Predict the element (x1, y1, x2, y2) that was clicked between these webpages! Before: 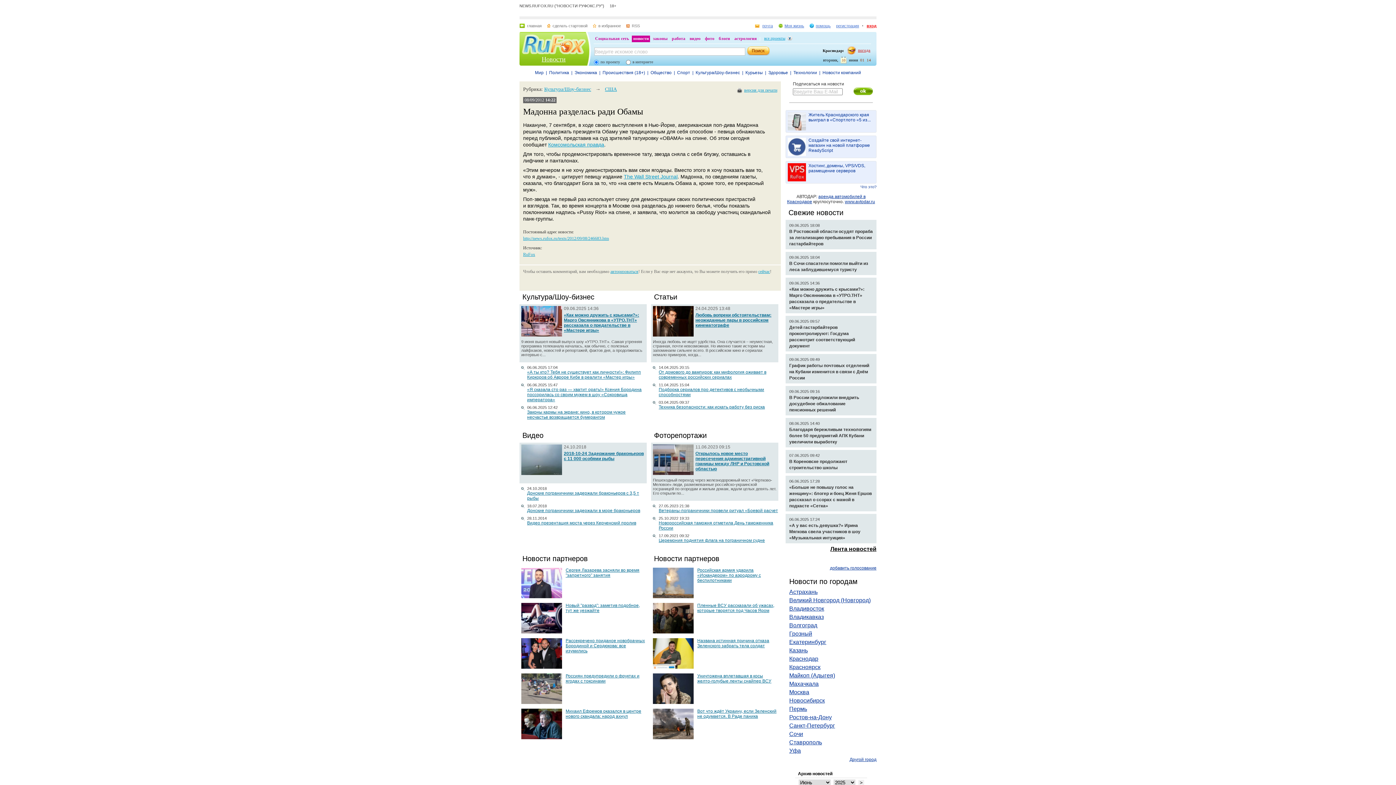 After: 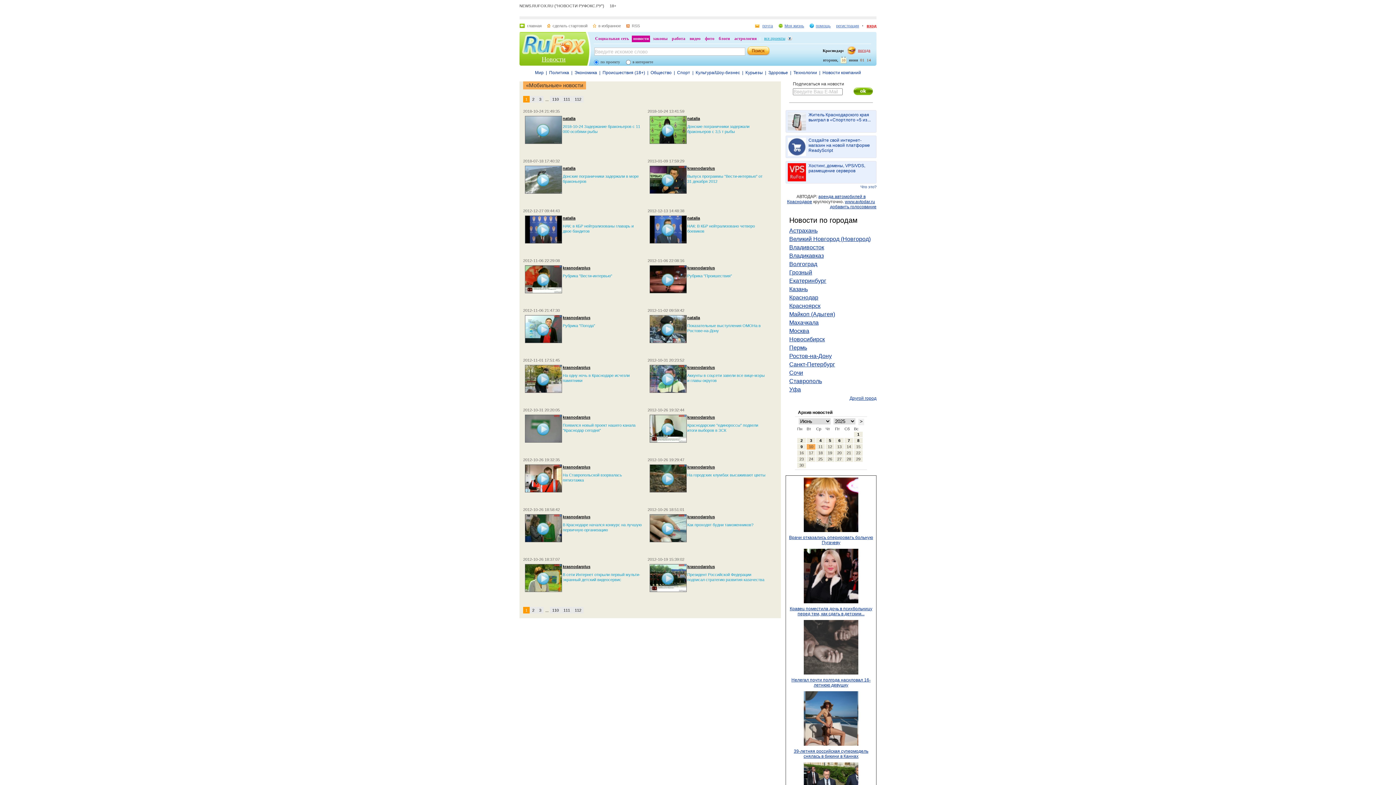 Action: label: Видео bbox: (522, 431, 543, 439)